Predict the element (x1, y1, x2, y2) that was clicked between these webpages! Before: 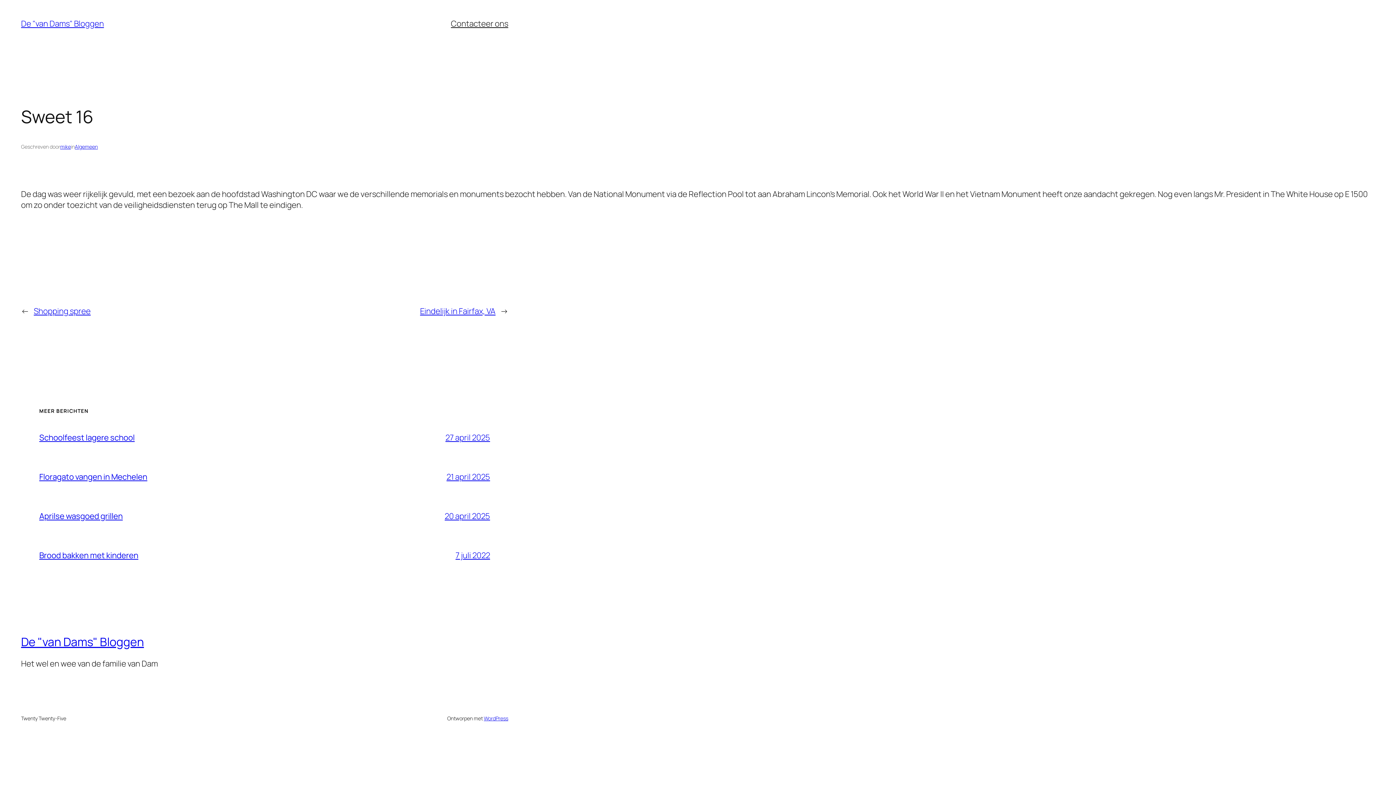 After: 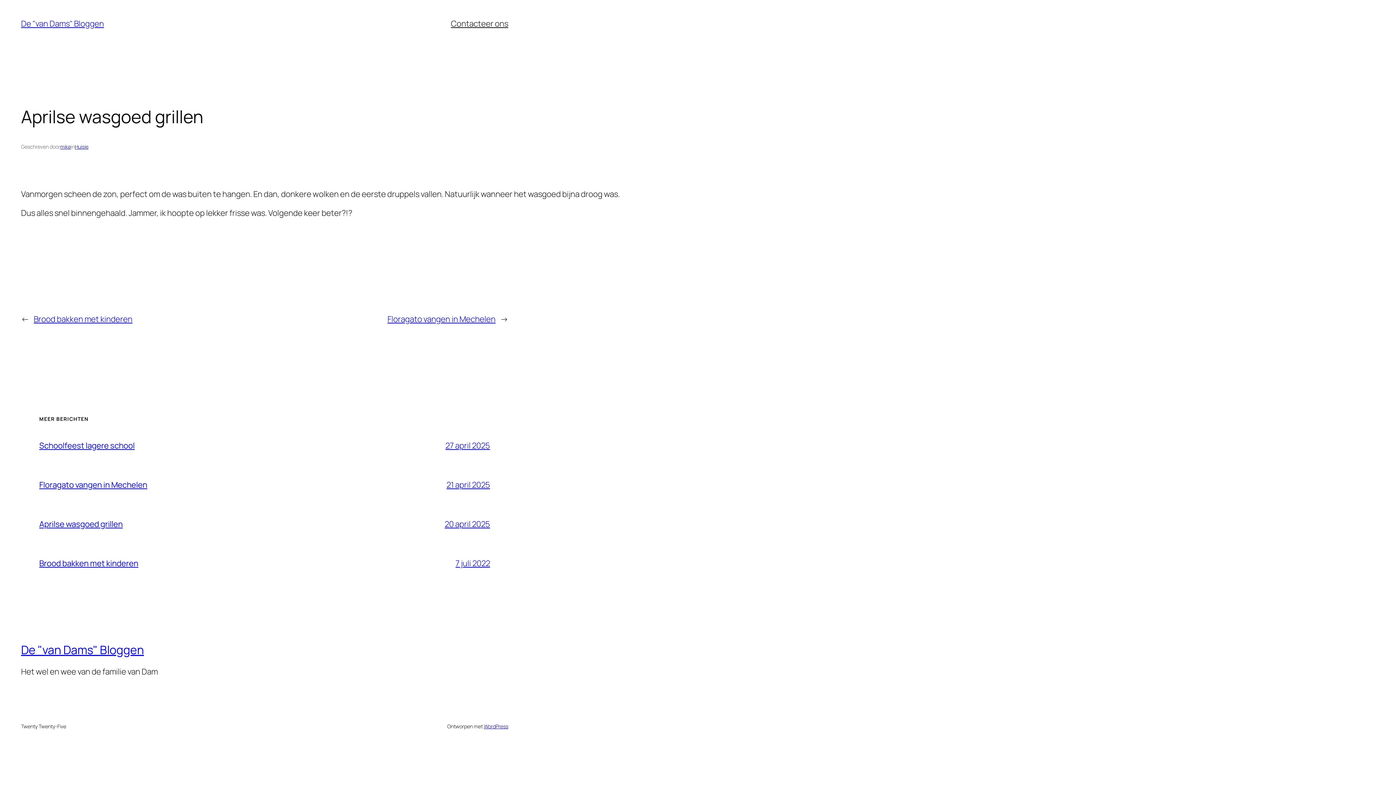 Action: label: Aprilse wasgoed grillen bbox: (39, 510, 122, 521)